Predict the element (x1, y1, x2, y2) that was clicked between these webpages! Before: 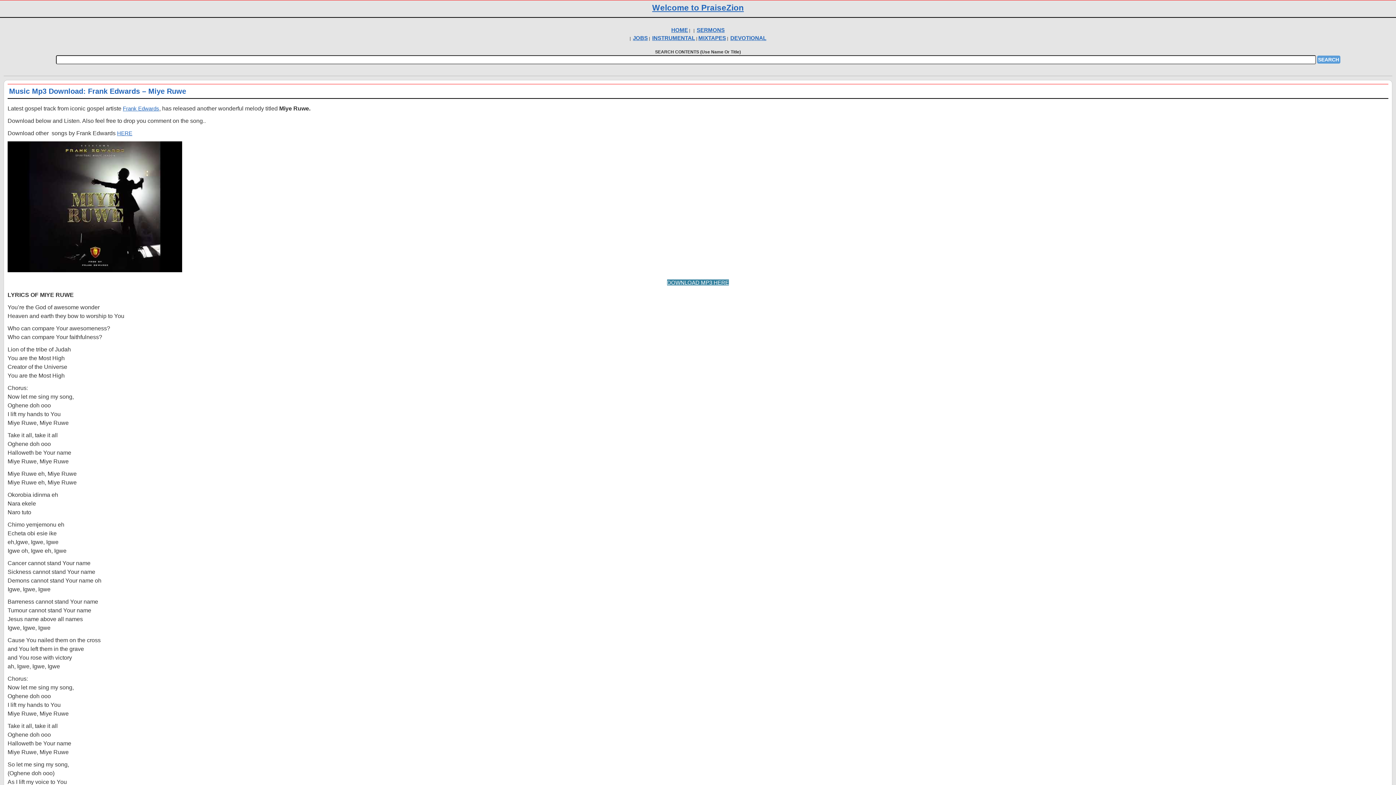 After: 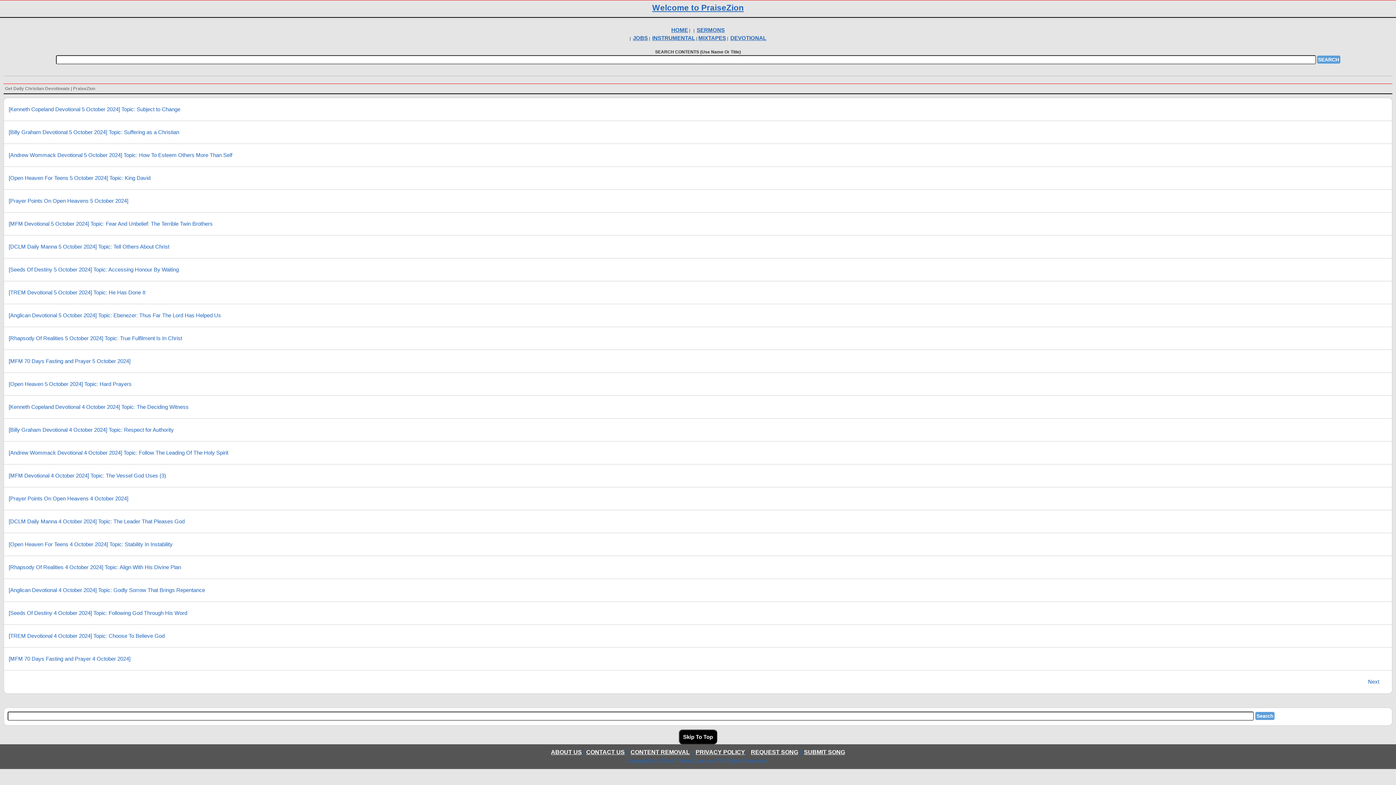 Action: bbox: (730, 34, 766, 41) label: DEVOTIONAL